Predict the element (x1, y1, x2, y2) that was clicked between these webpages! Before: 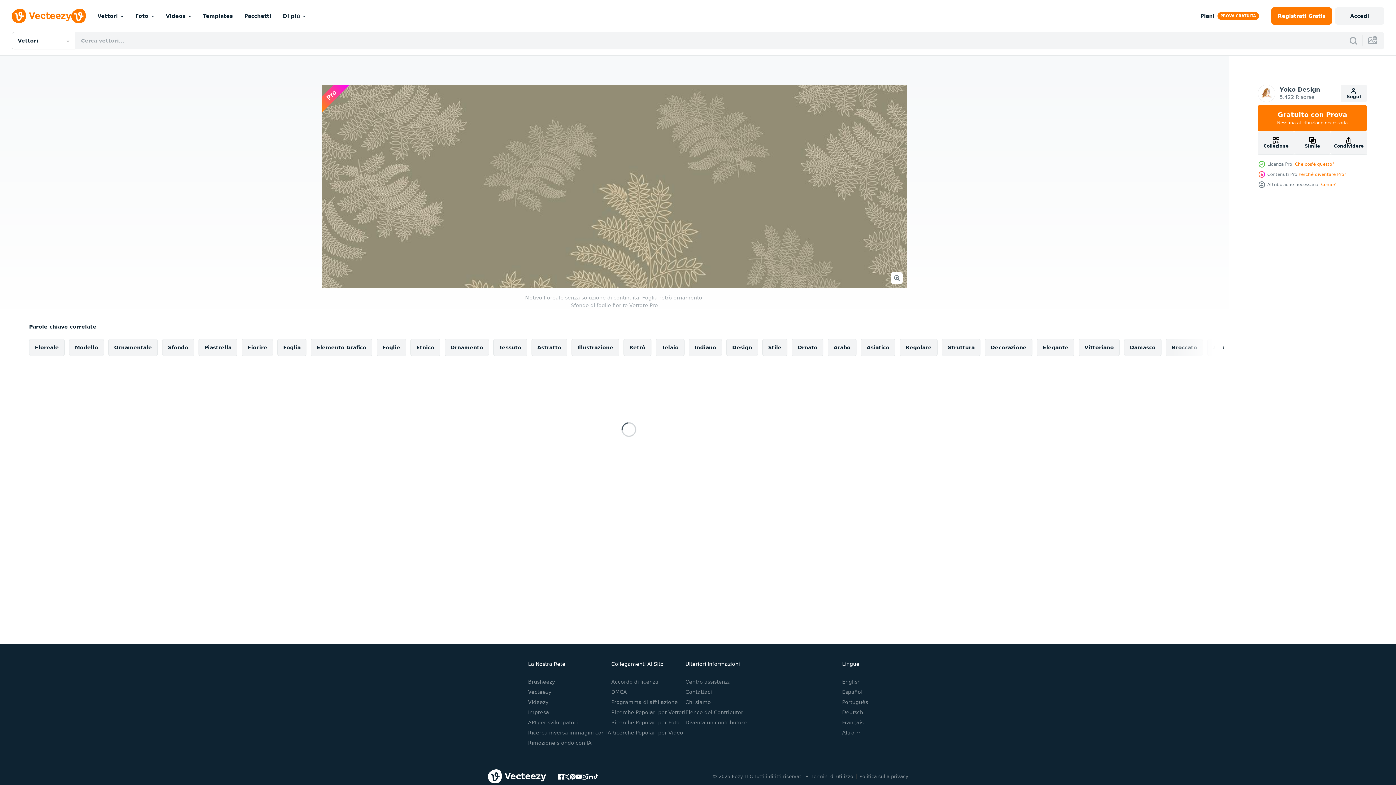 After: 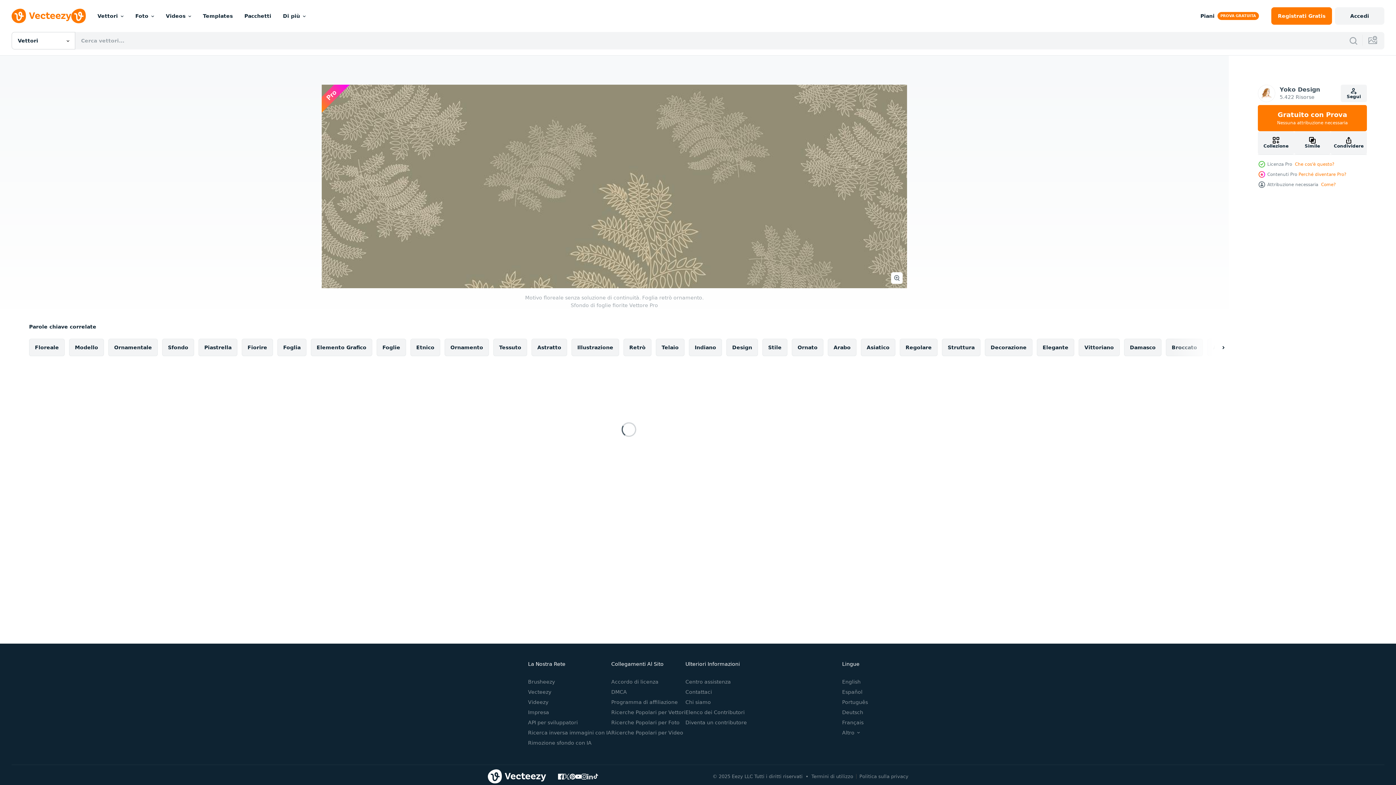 Action: bbox: (587, 774, 593, 779)